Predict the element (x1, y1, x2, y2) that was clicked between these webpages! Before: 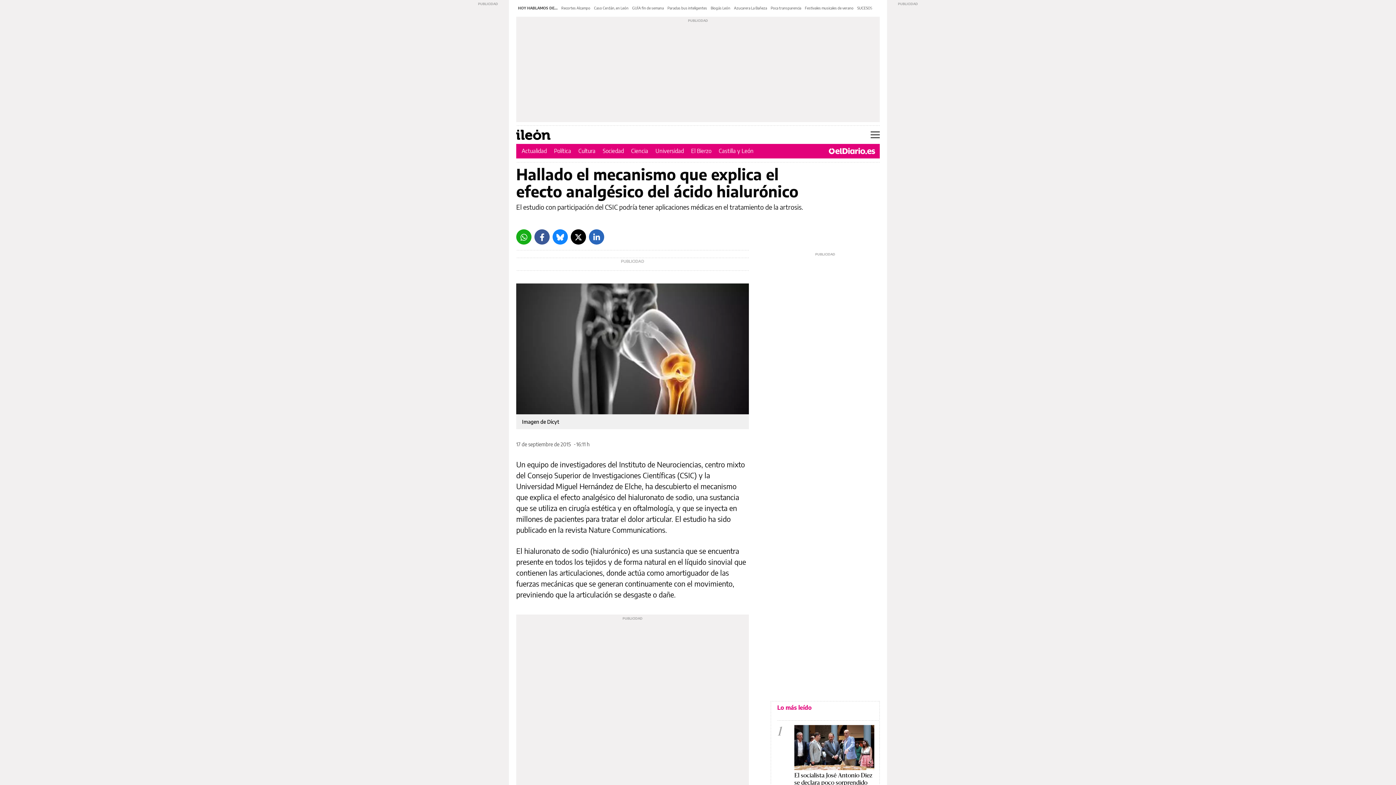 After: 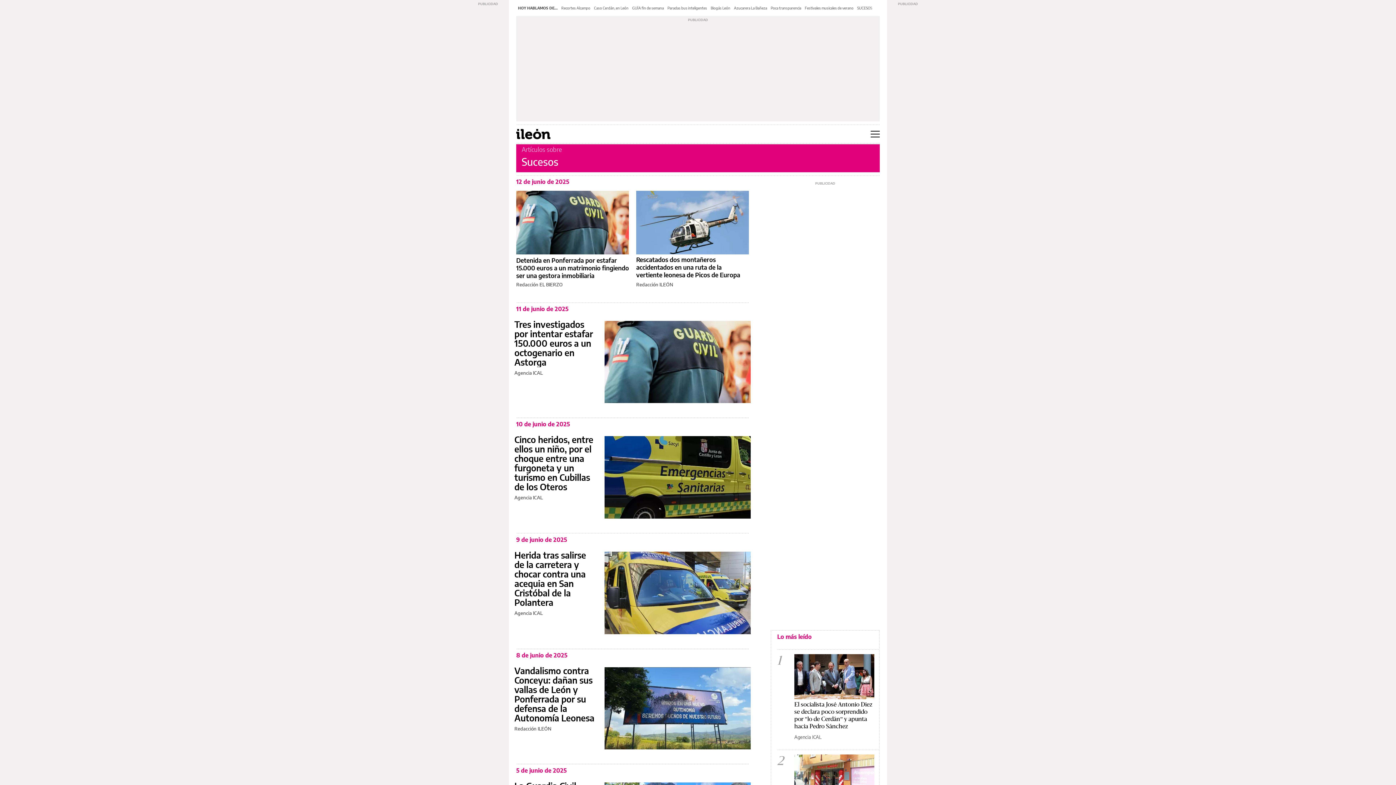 Action: label: SUCESOS bbox: (857, 5, 872, 10)